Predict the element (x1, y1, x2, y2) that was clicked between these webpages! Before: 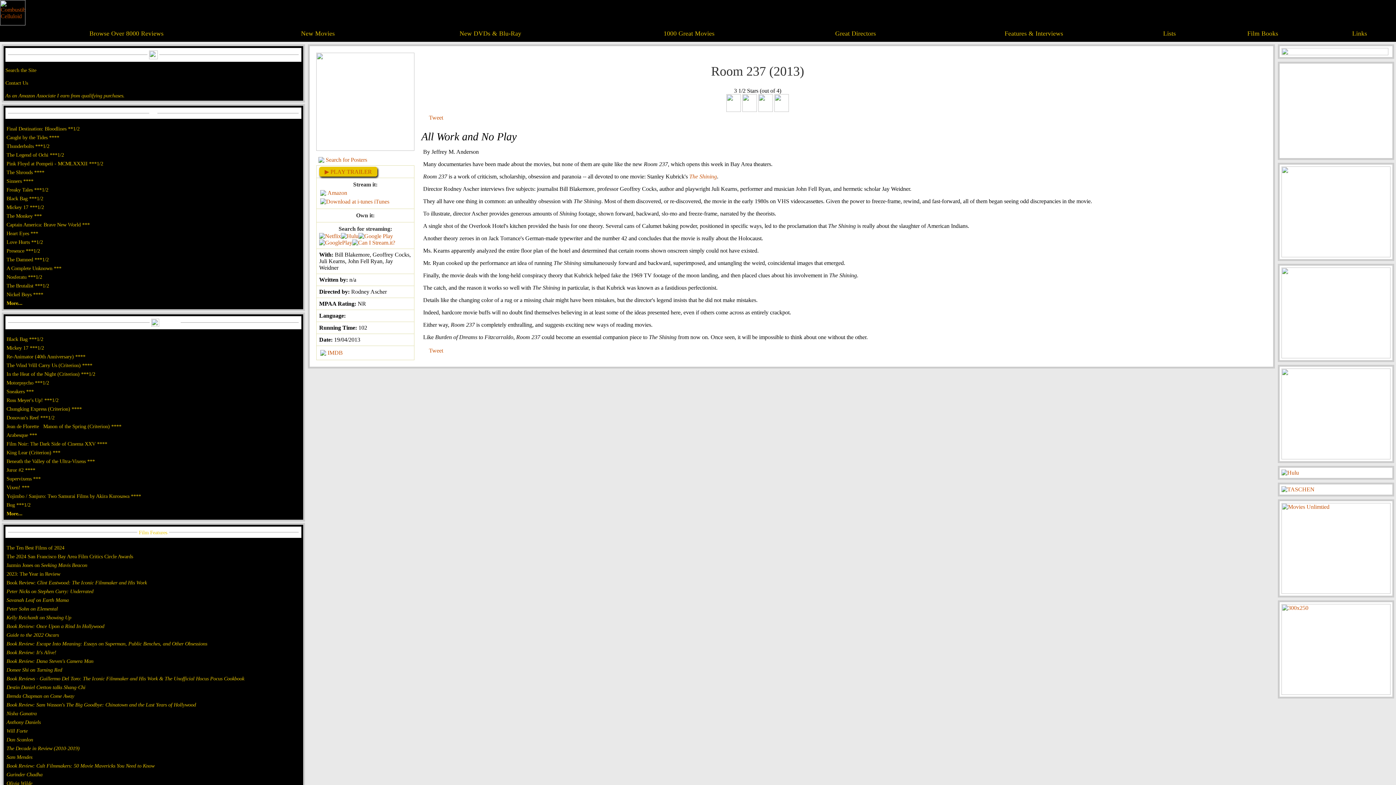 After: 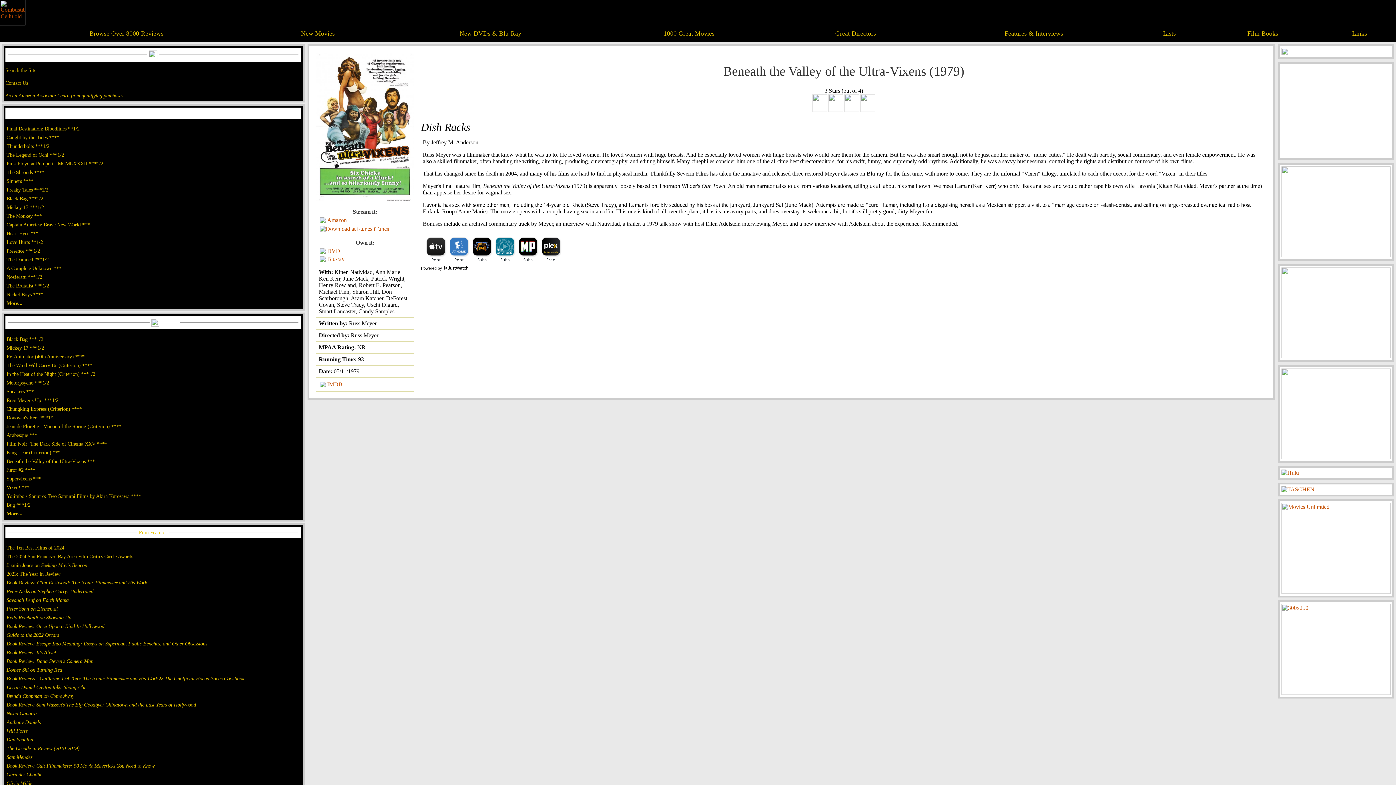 Action: label: Beneath the Valley of the Ultra-Vixens *** bbox: (6, 458, 94, 464)